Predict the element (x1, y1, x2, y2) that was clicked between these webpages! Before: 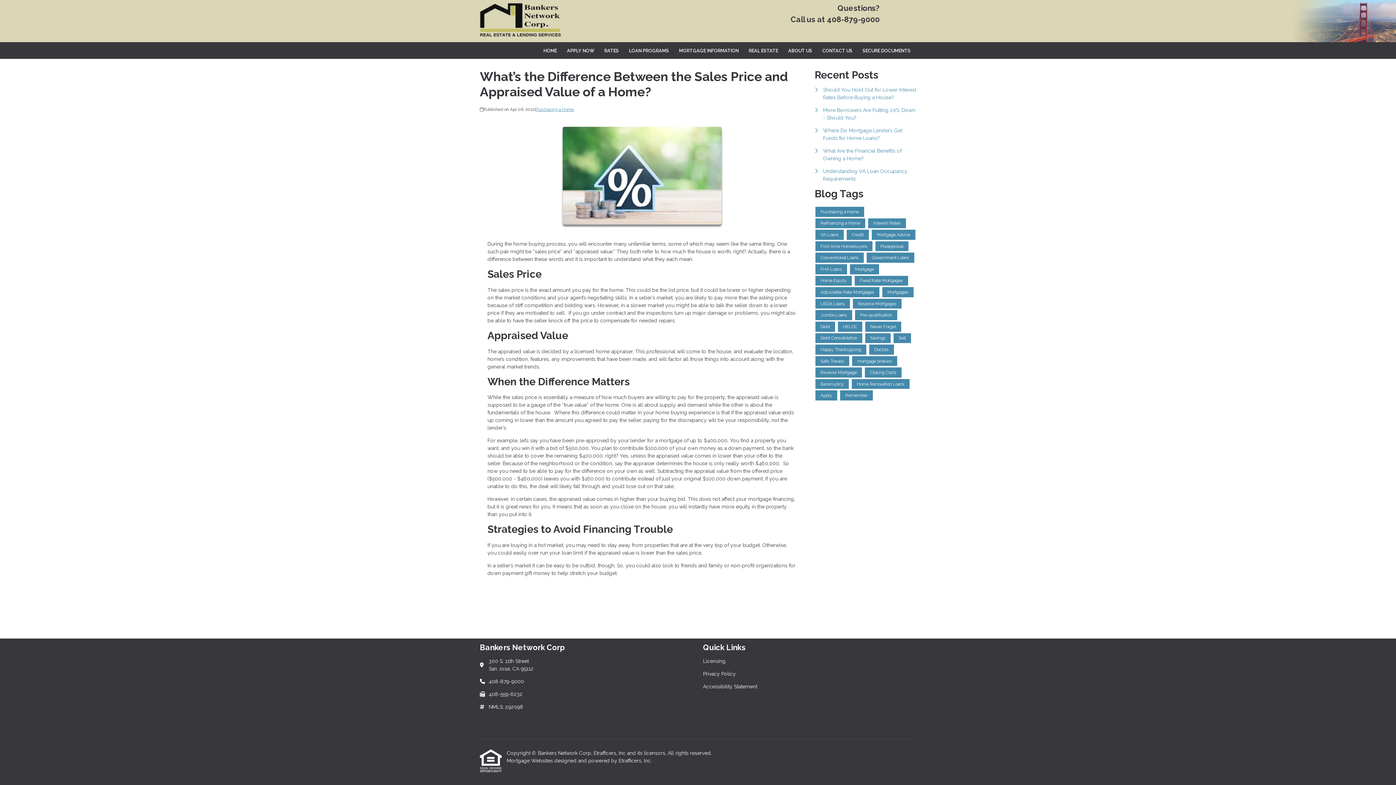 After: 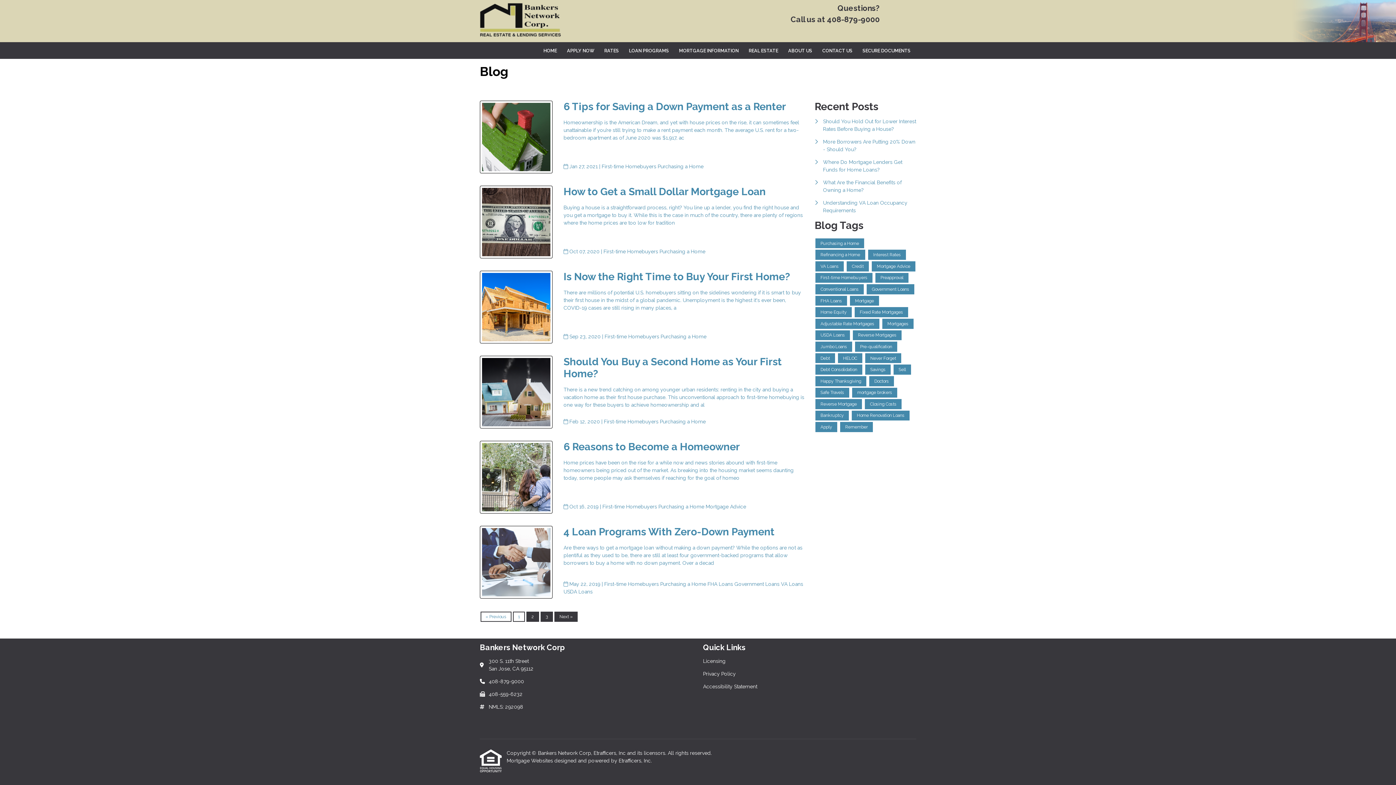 Action: label: First-time Homebuyers bbox: (815, 241, 872, 251)